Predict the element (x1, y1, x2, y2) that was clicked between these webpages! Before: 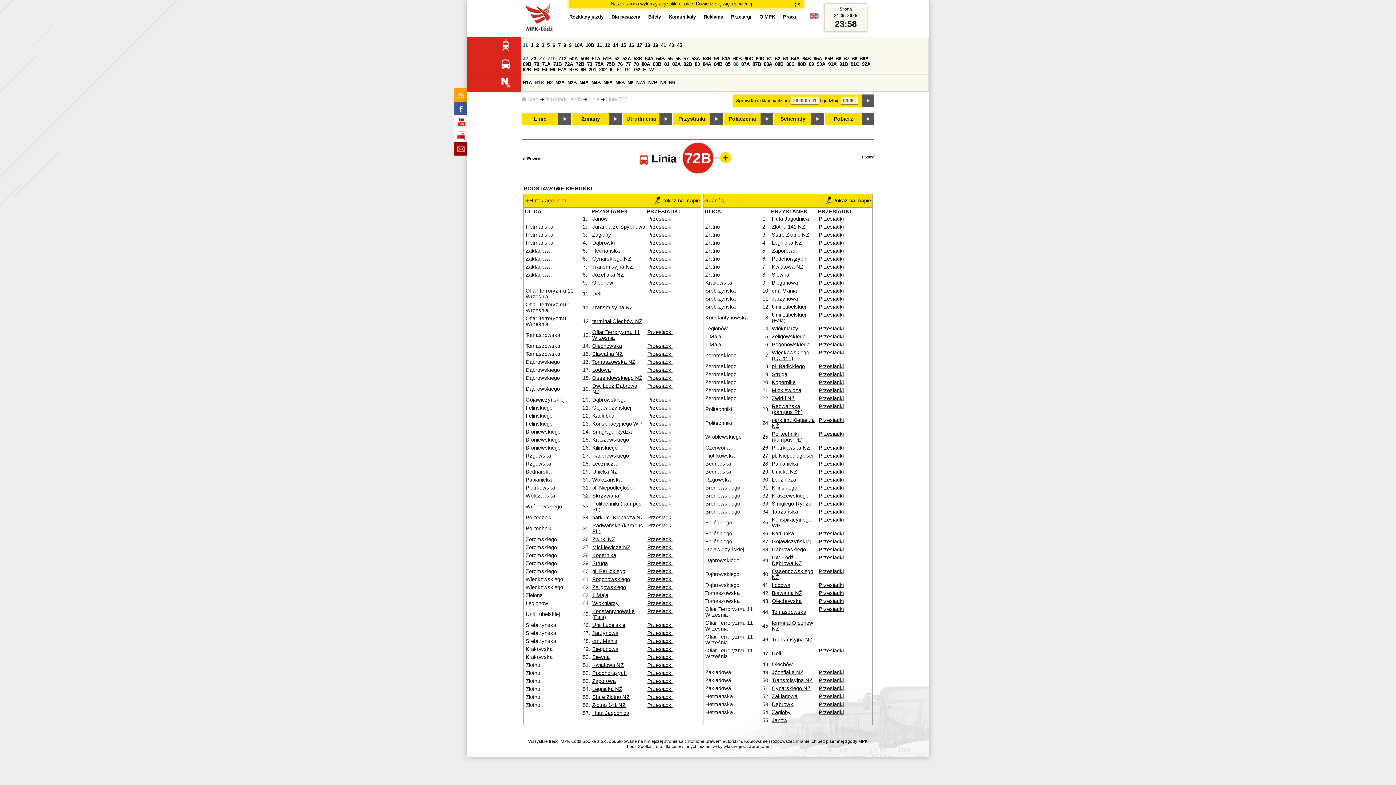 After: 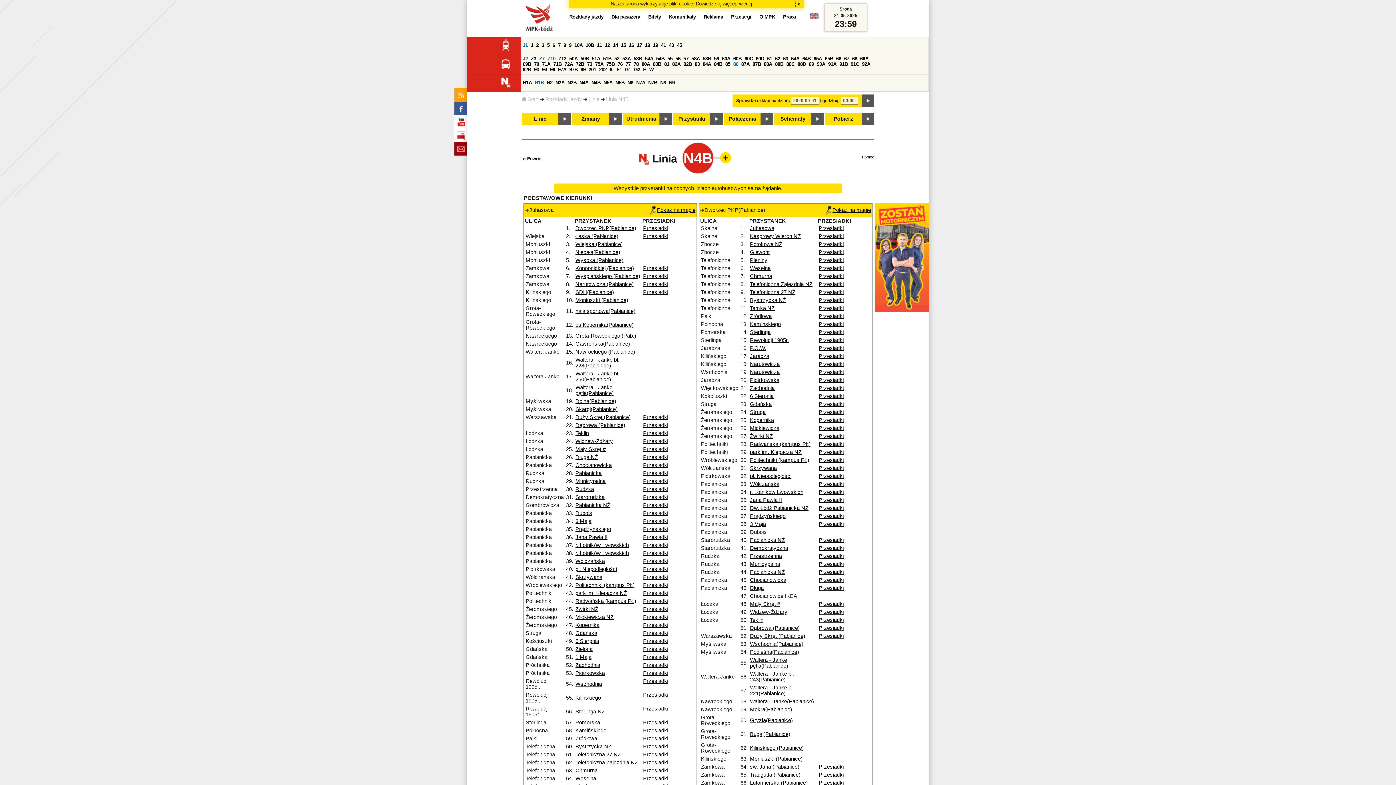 Action: label: N4B bbox: (591, 80, 600, 85)